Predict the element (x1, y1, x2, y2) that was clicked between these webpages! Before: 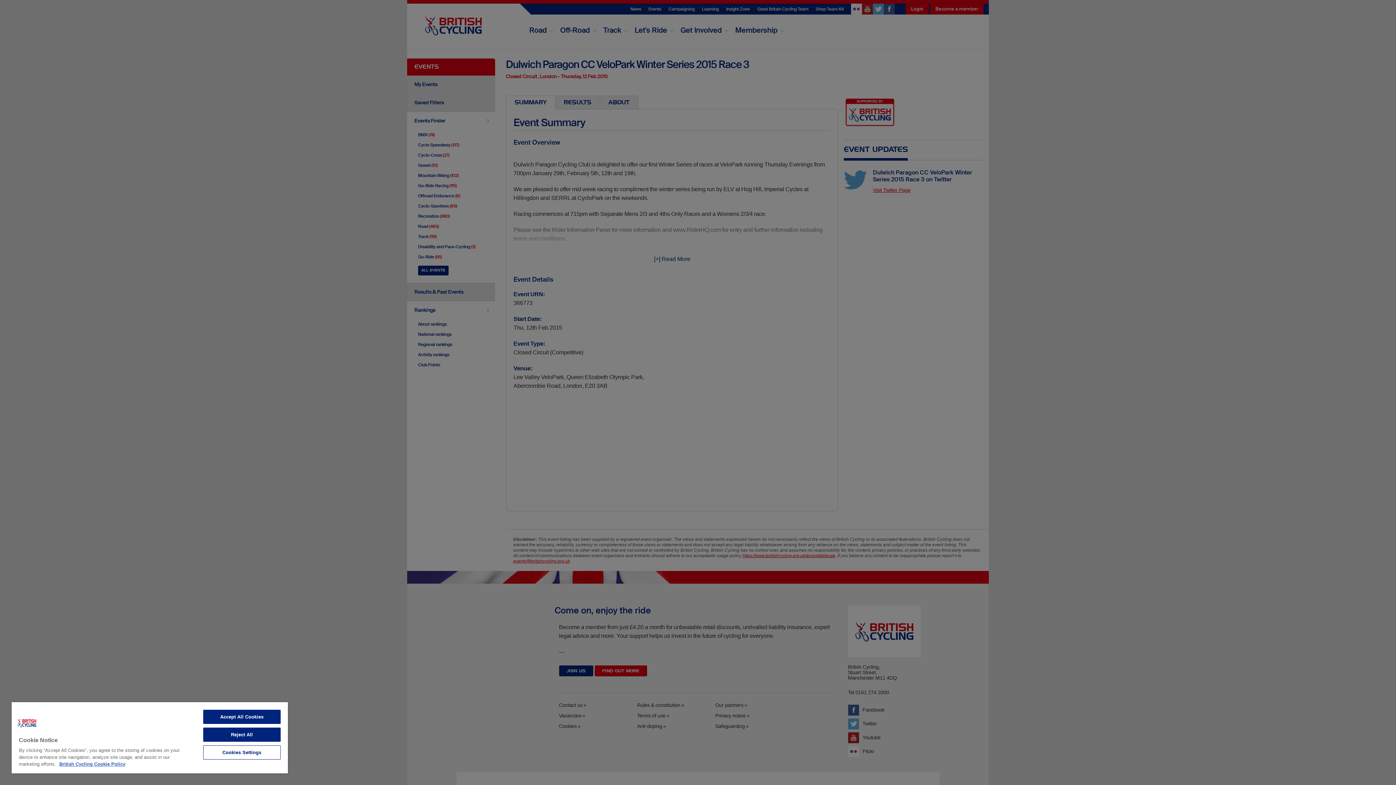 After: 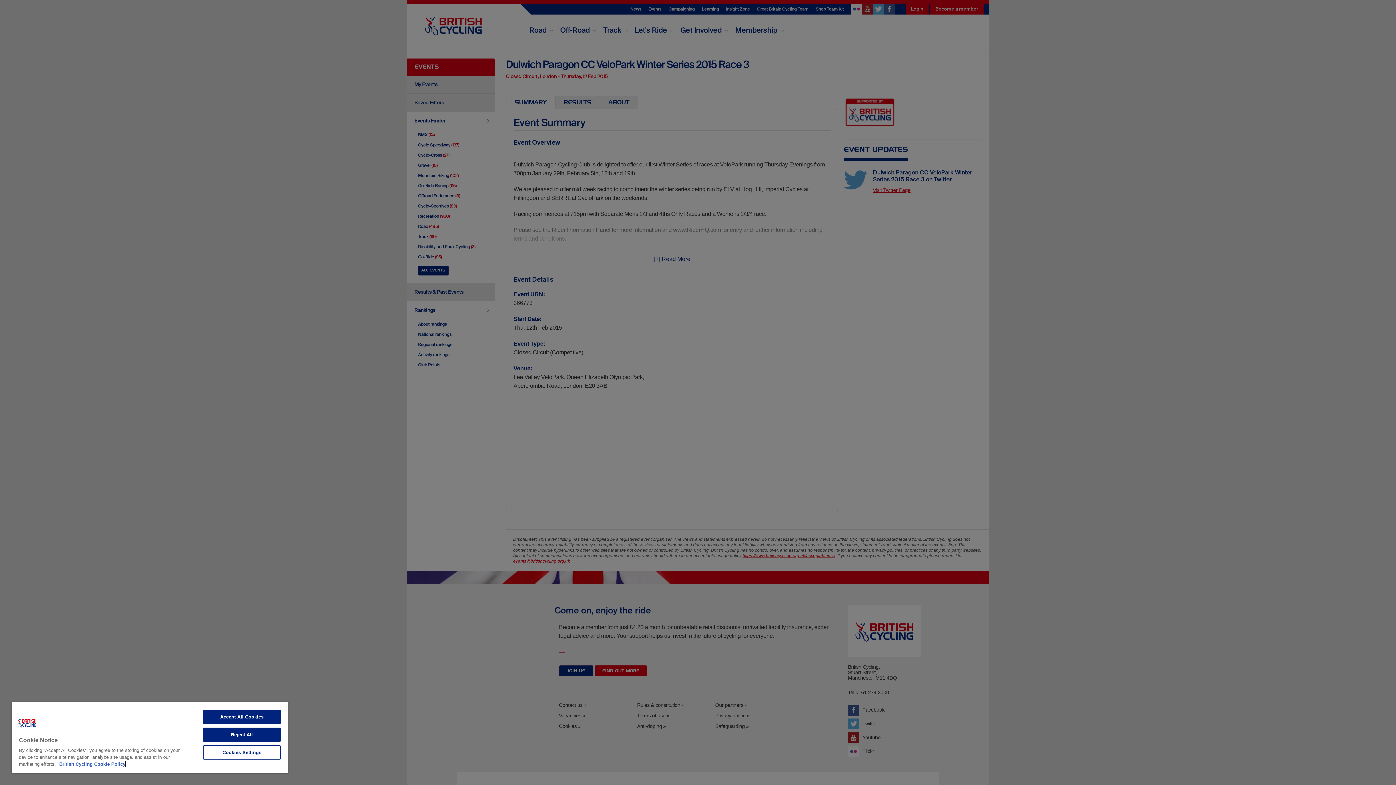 Action: label: More information about your privacy bbox: (59, 761, 125, 767)